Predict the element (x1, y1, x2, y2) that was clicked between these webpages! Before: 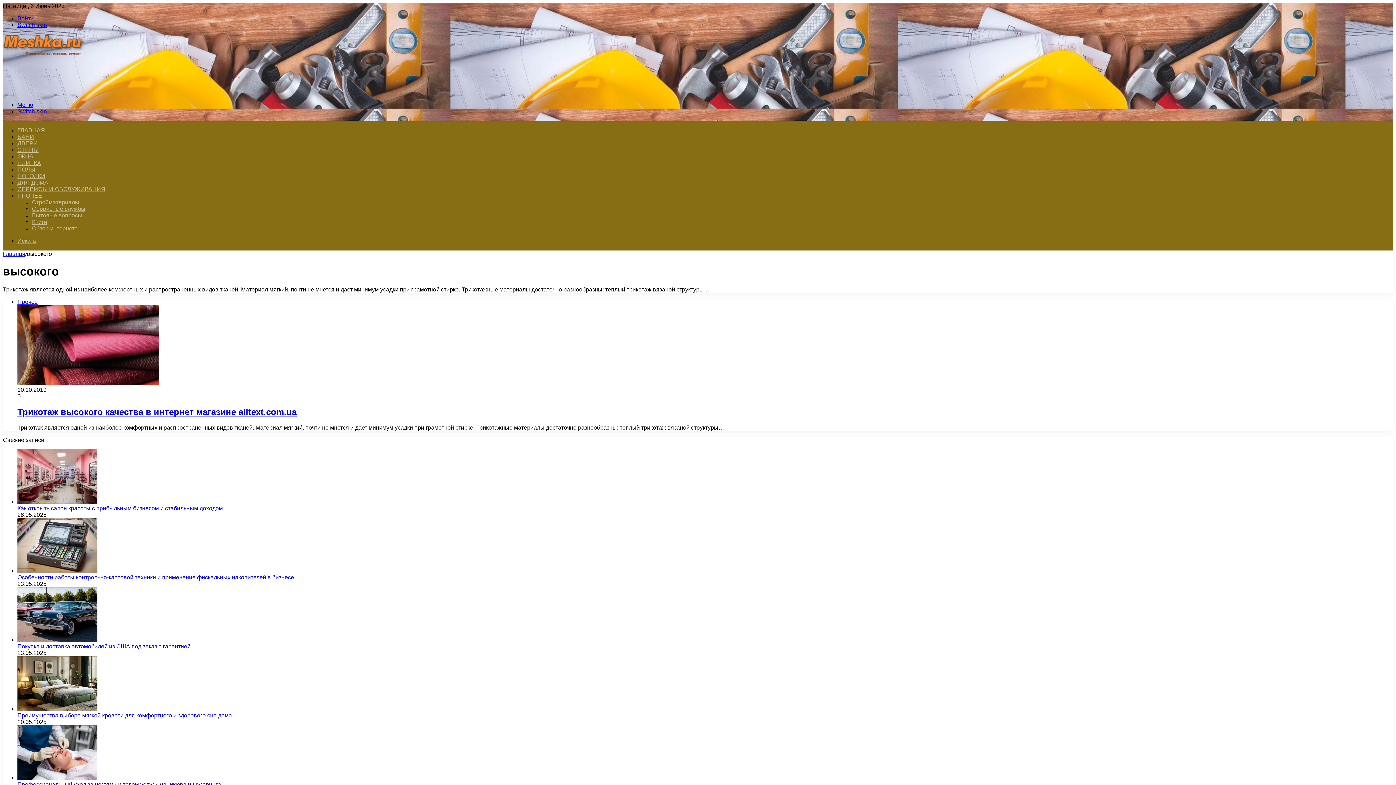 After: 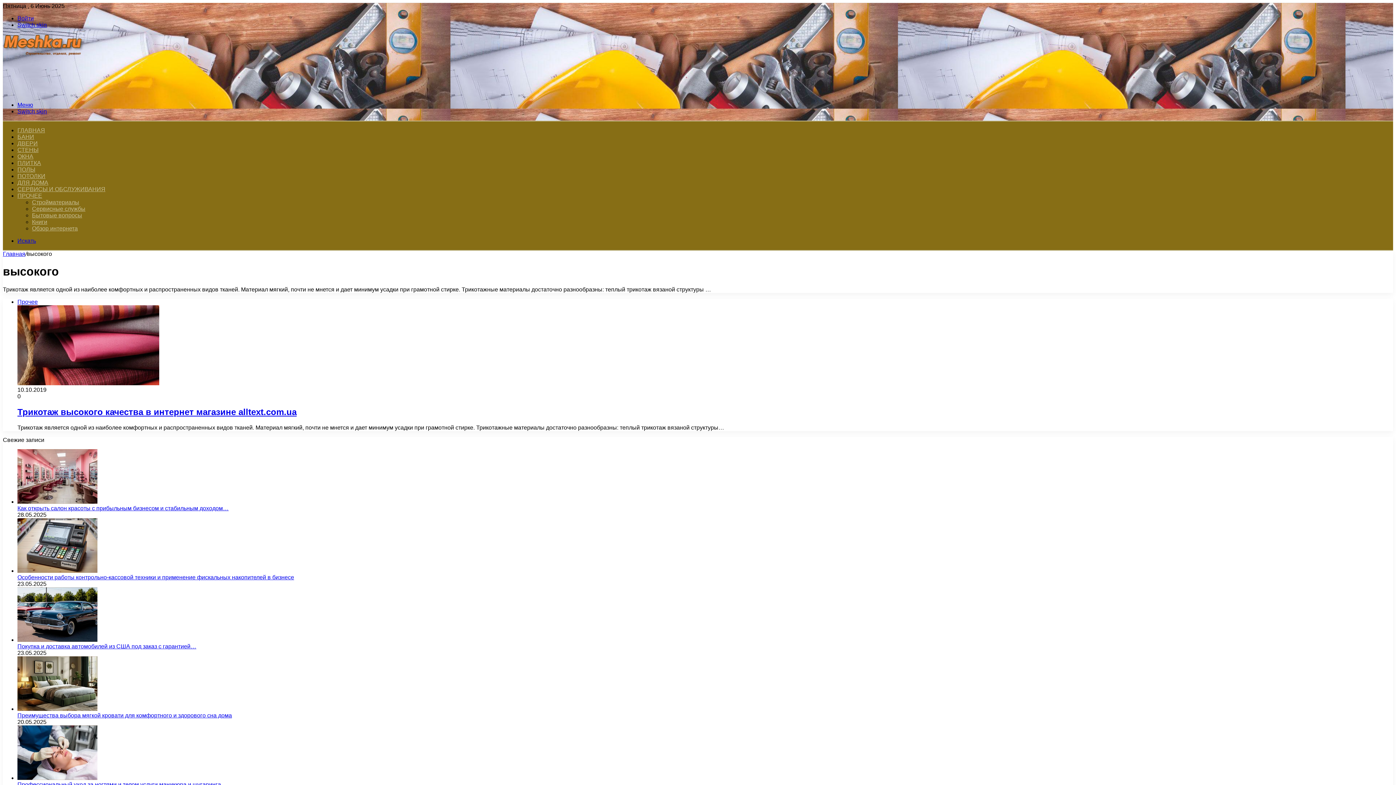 Action: bbox: (17, 237, 36, 244) label: Искать